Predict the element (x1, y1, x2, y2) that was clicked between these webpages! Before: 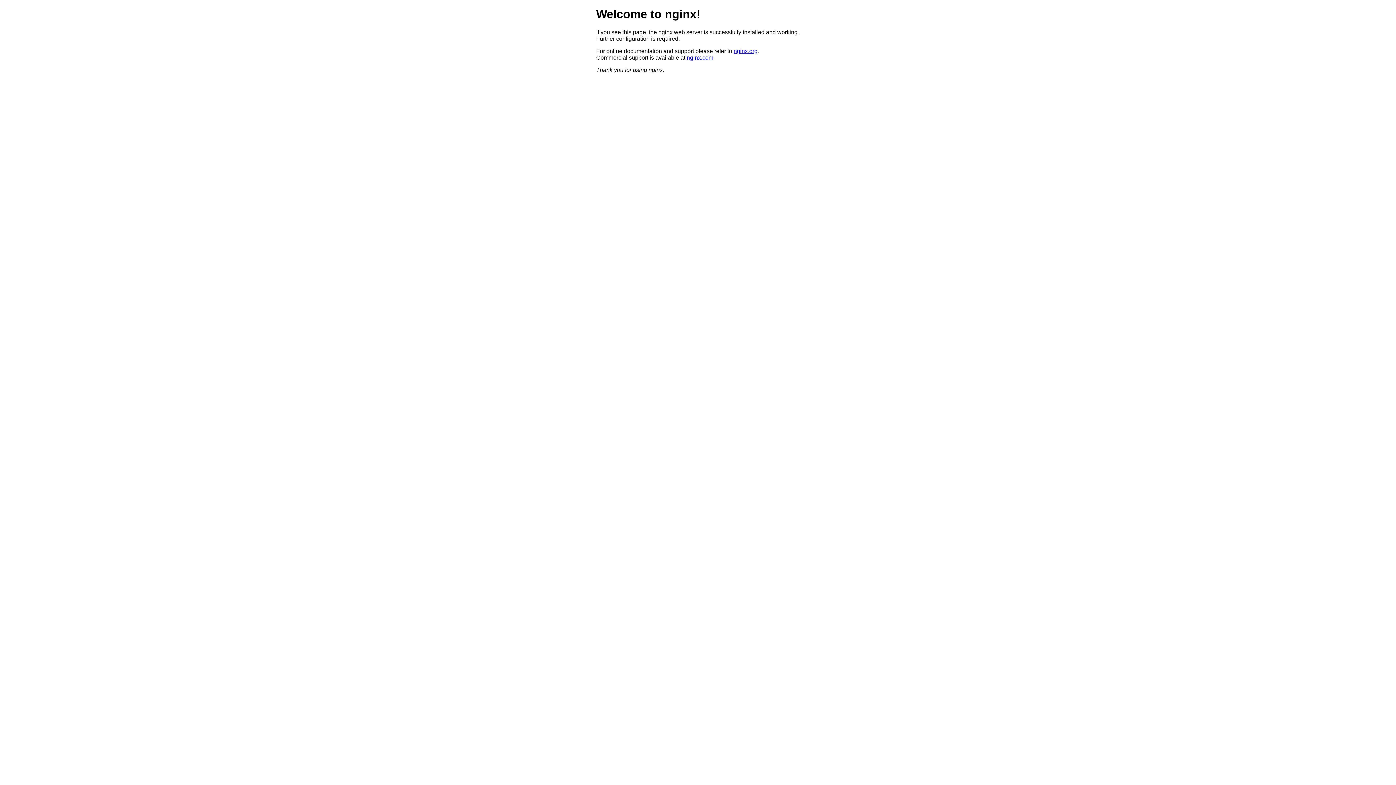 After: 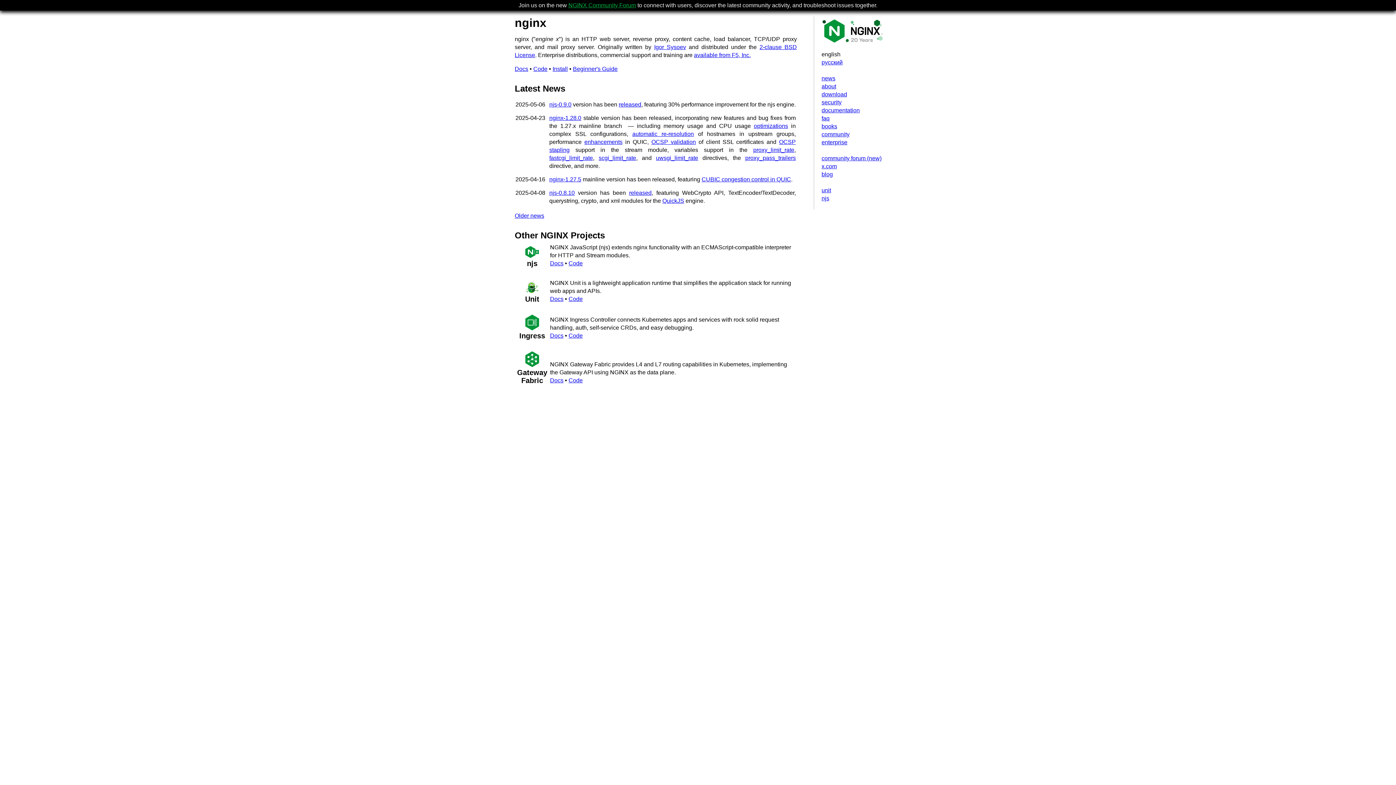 Action: bbox: (733, 47, 757, 54) label: nginx.org